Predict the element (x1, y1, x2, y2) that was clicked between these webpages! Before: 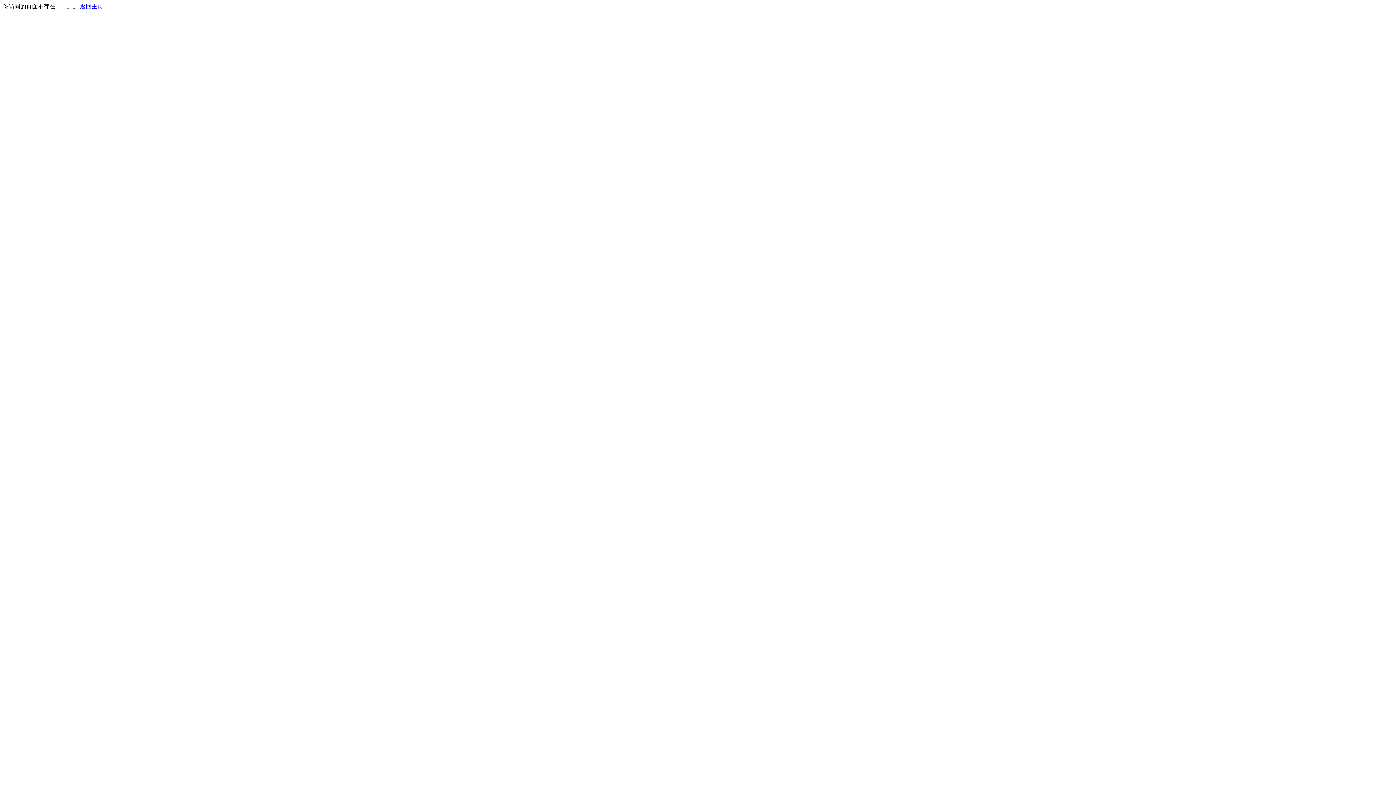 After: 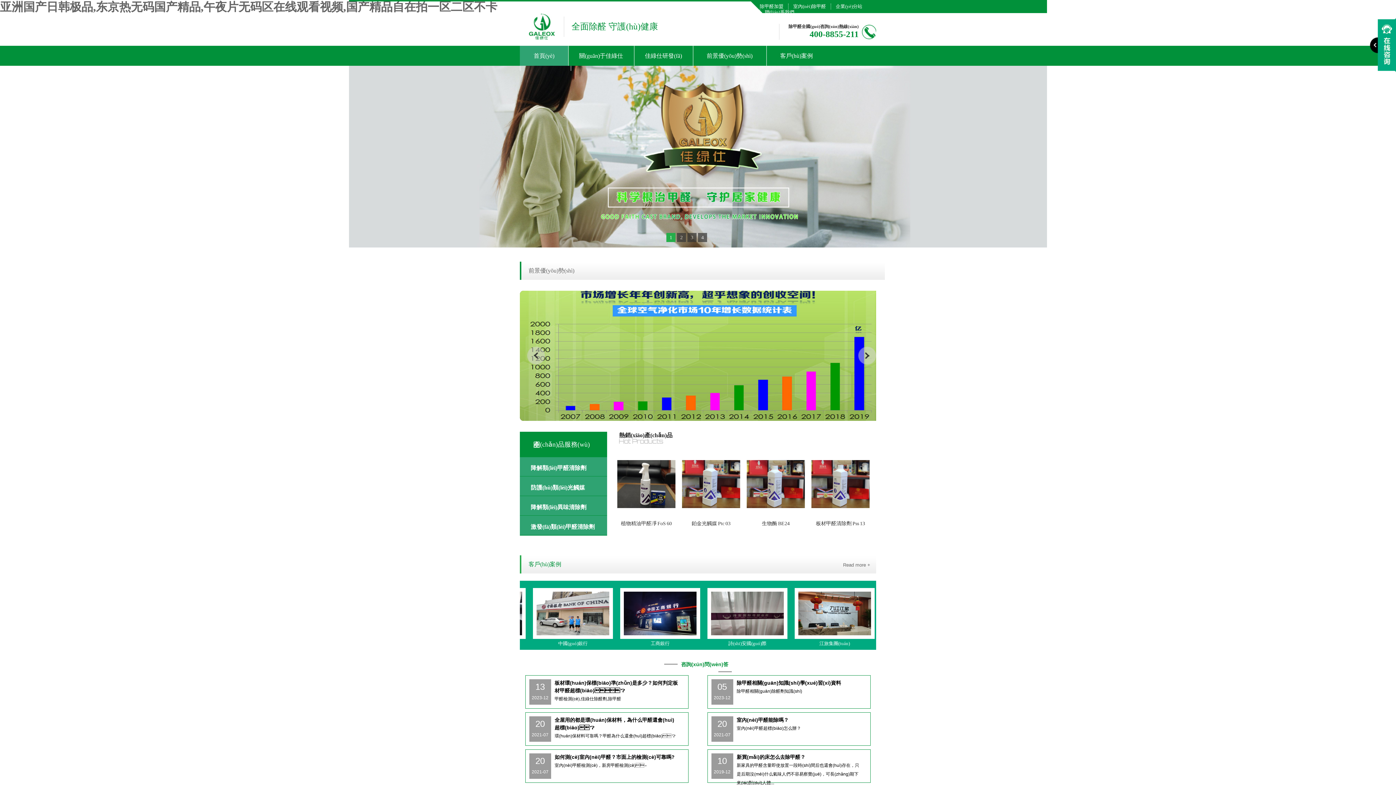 Action: label: 返回主页 bbox: (80, 3, 103, 9)